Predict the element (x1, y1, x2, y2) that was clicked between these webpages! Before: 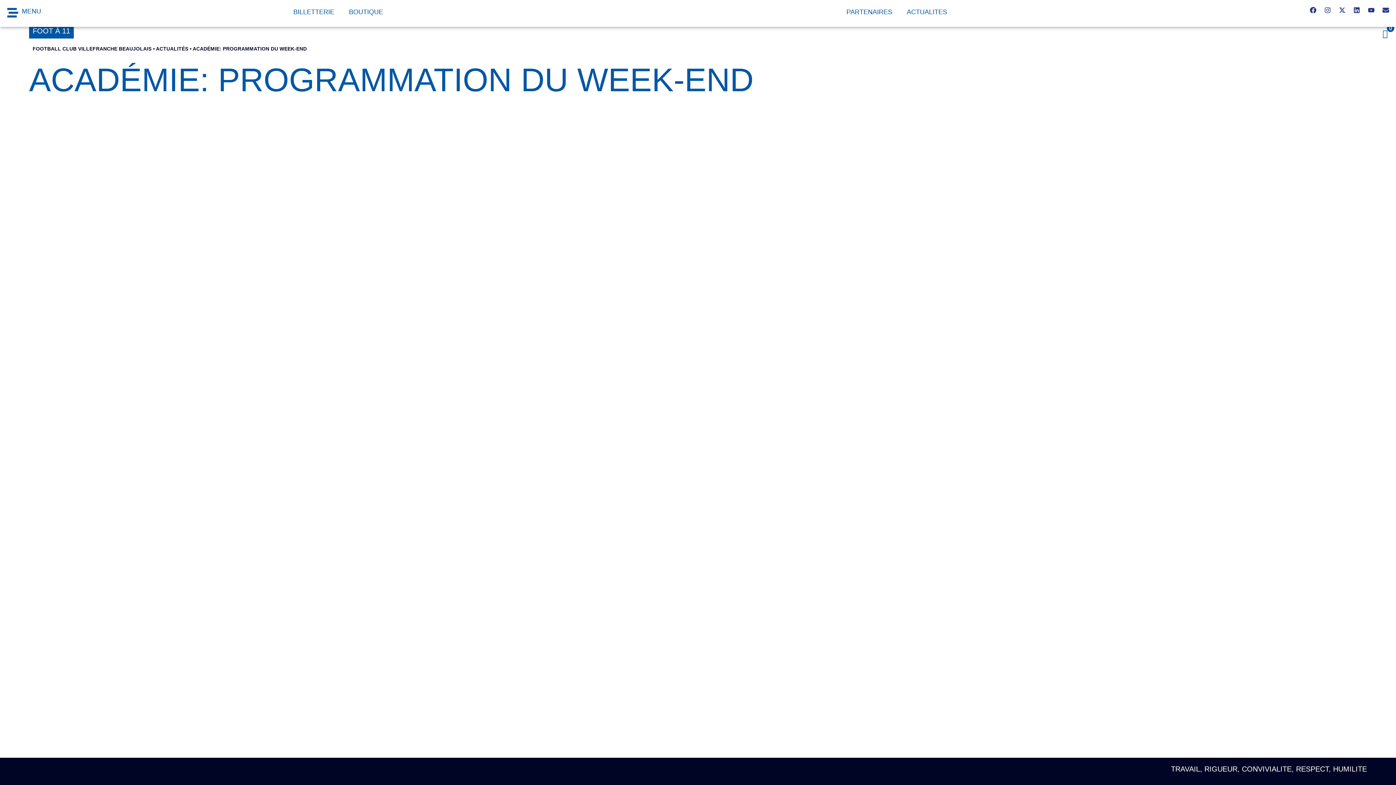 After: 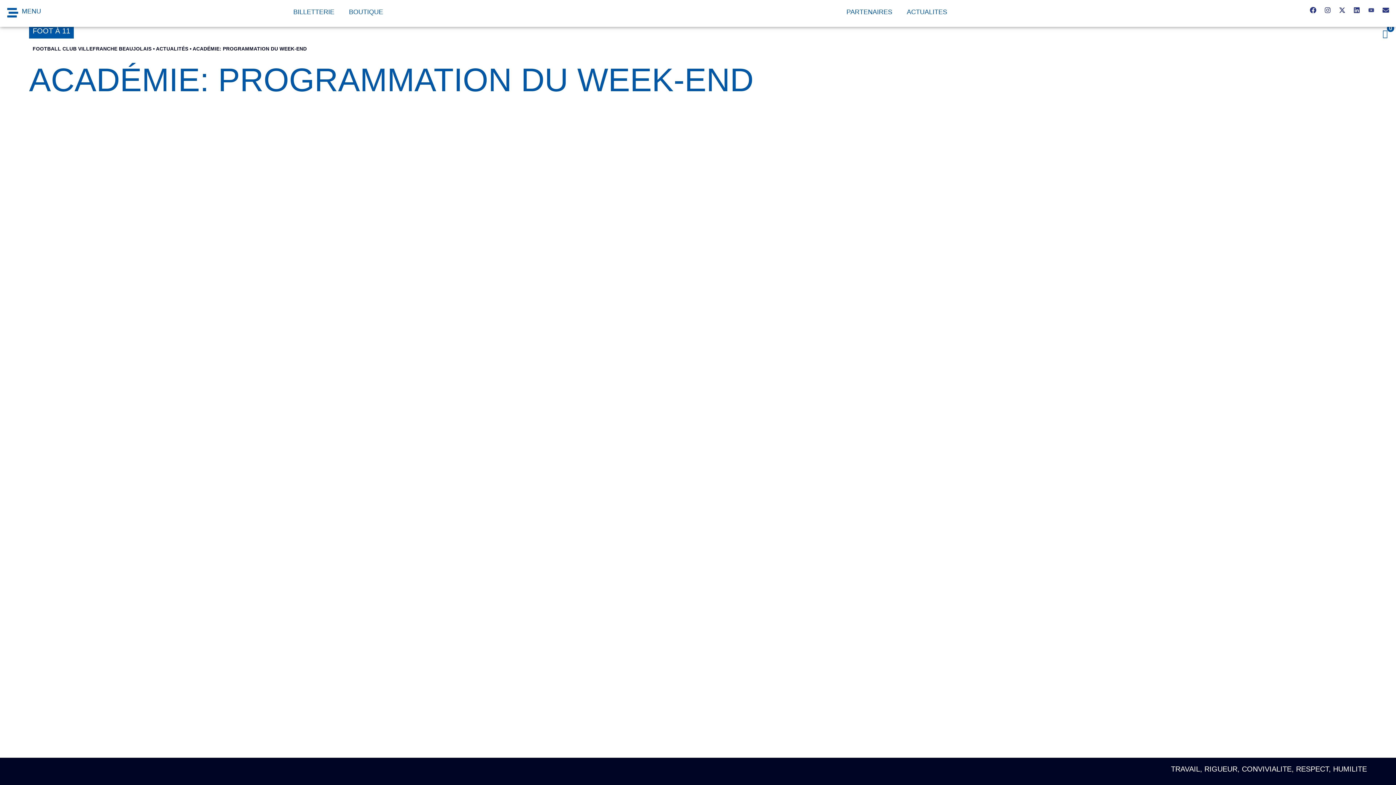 Action: bbox: (1365, 3, 1378, 16) label: Youtube